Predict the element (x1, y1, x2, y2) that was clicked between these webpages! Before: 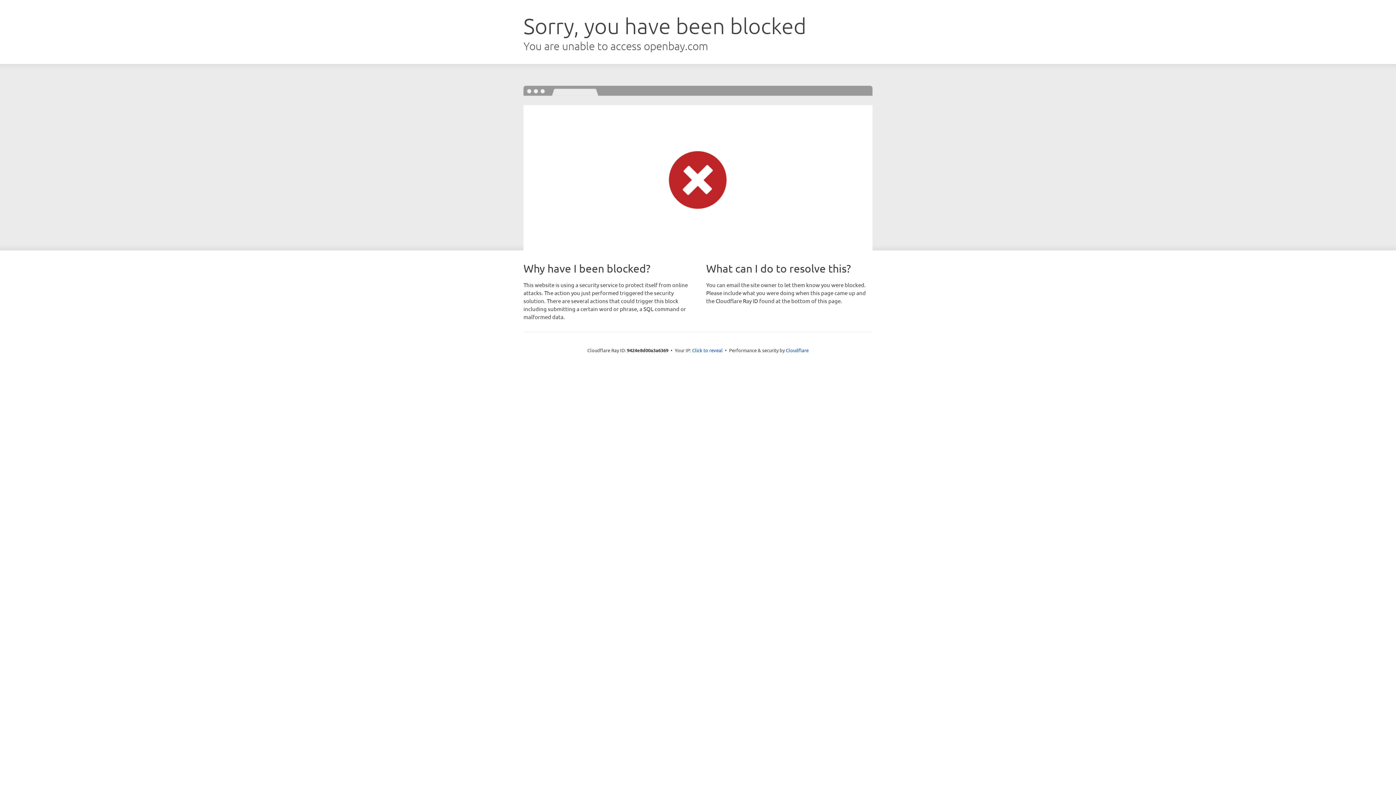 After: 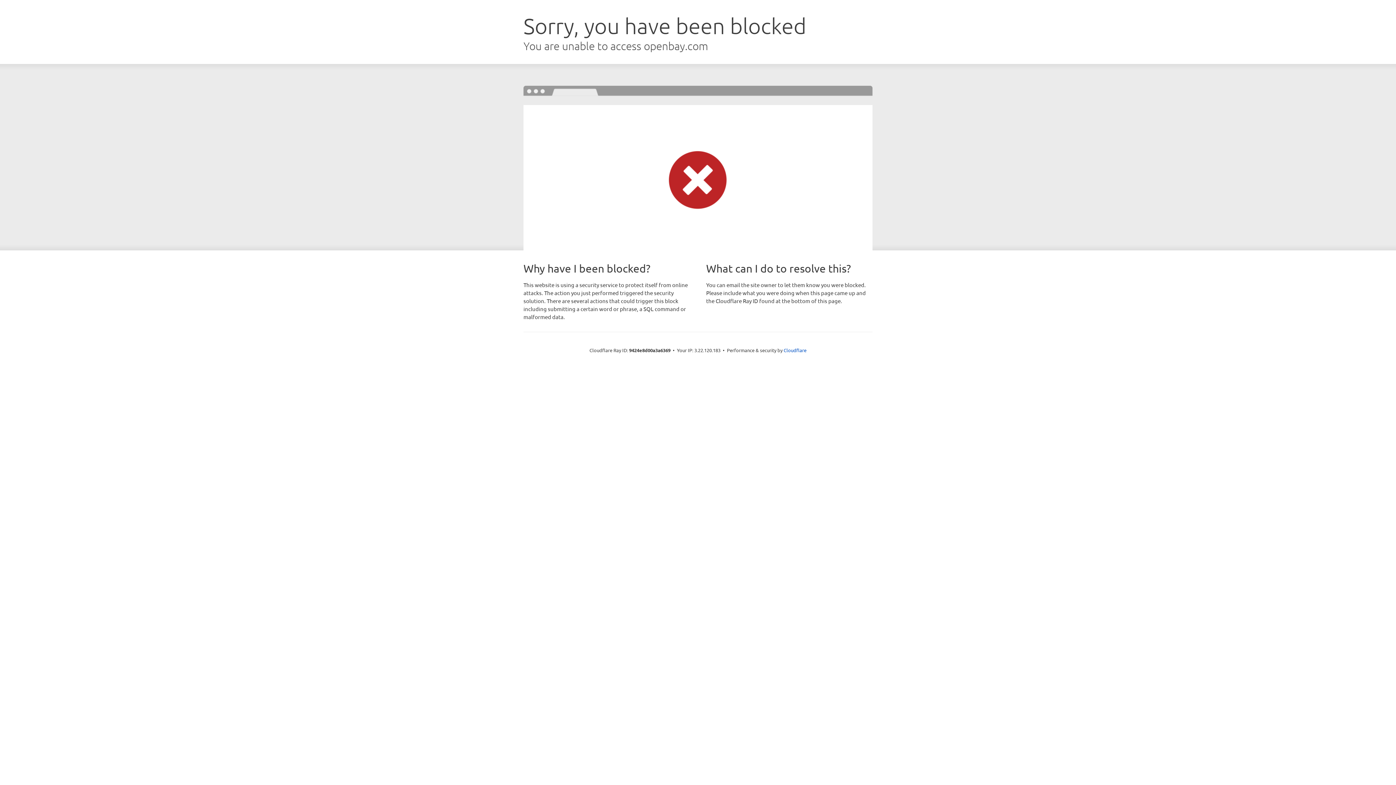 Action: label: Click to reveal bbox: (692, 346, 722, 353)